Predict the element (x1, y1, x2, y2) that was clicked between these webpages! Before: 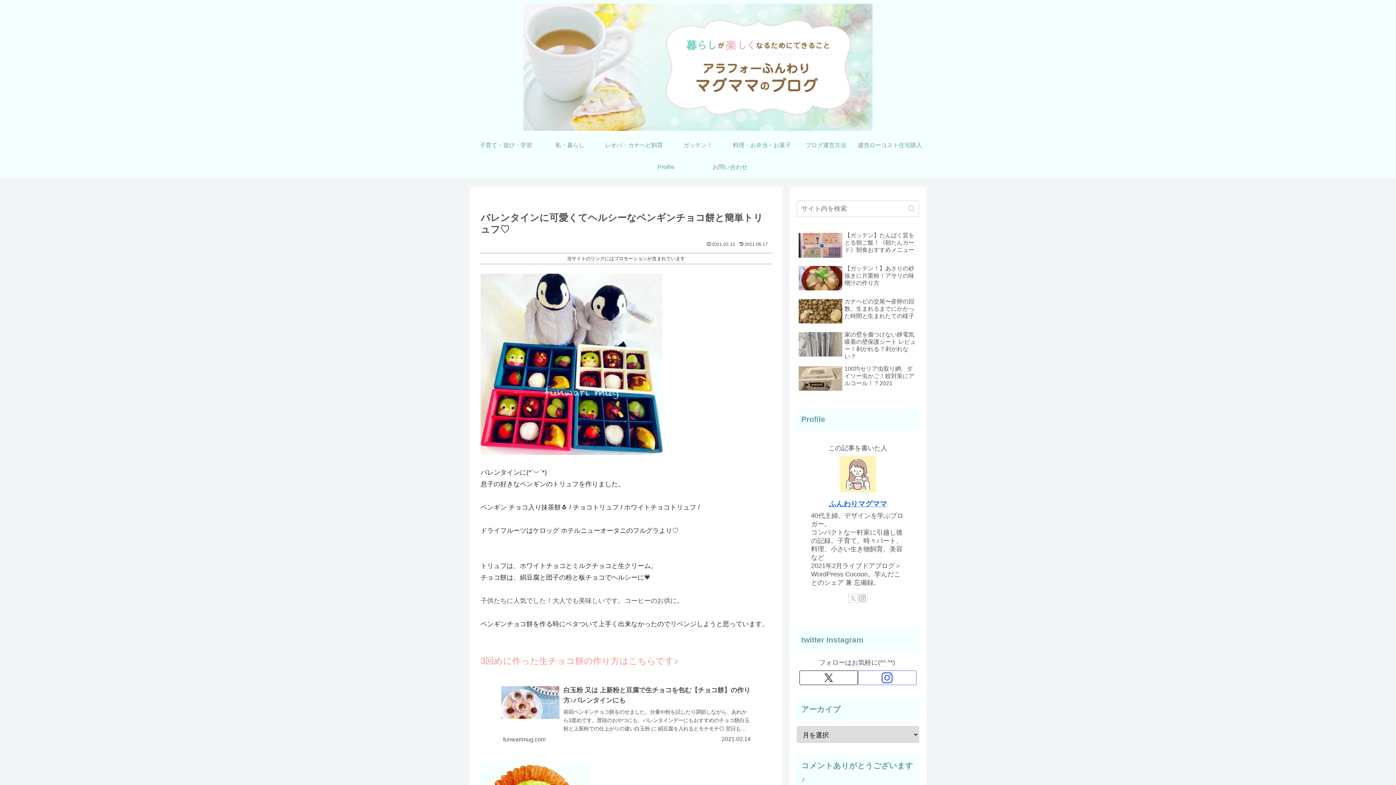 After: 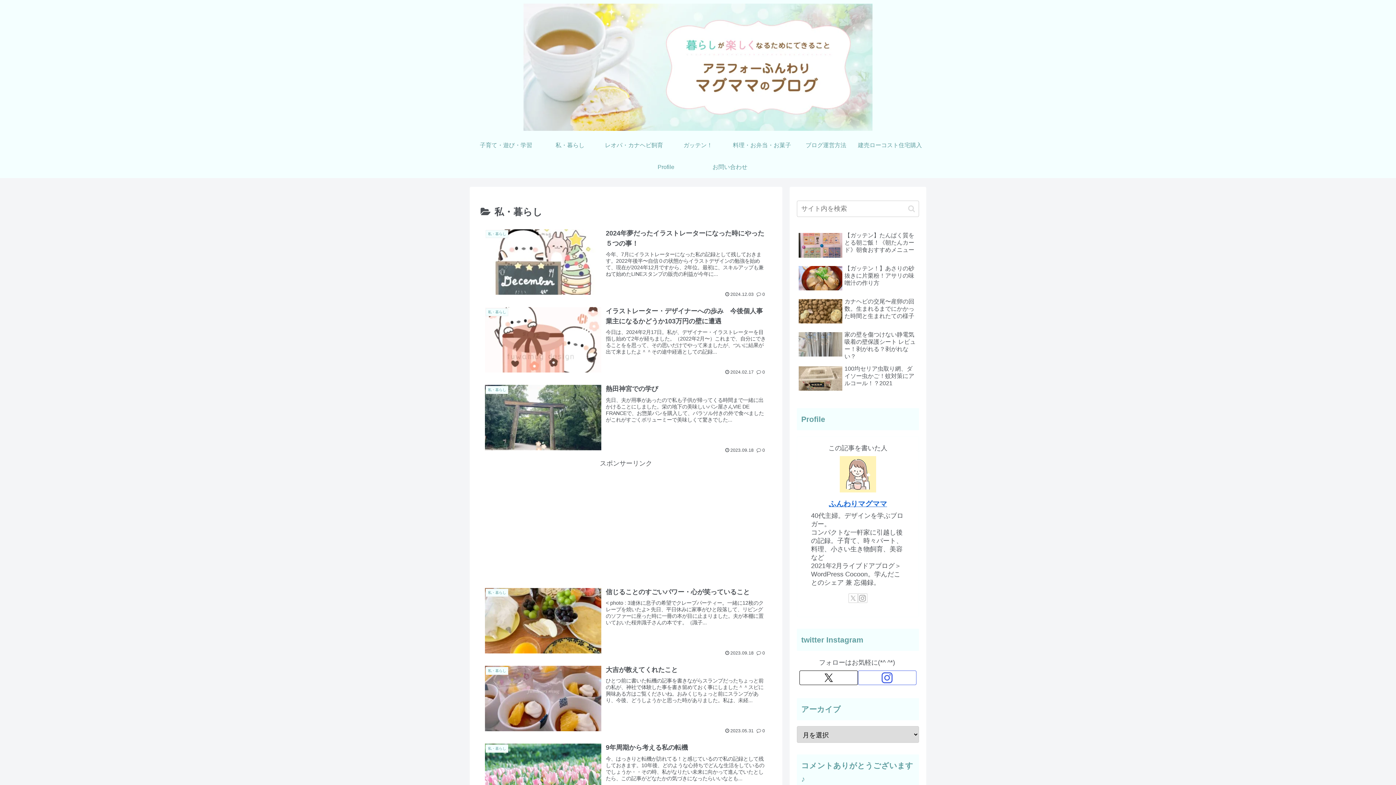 Action: bbox: (538, 134, 602, 156) label: 私・暮らし